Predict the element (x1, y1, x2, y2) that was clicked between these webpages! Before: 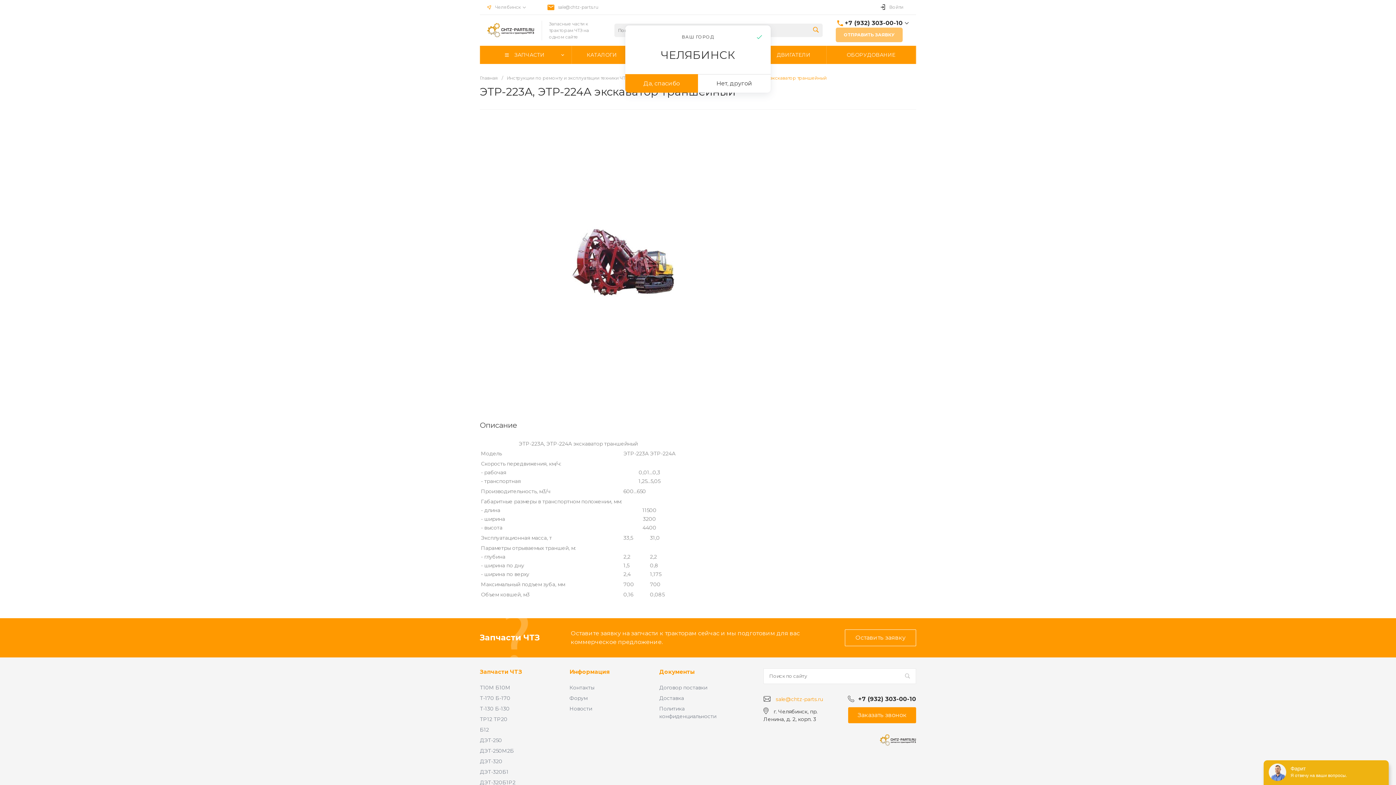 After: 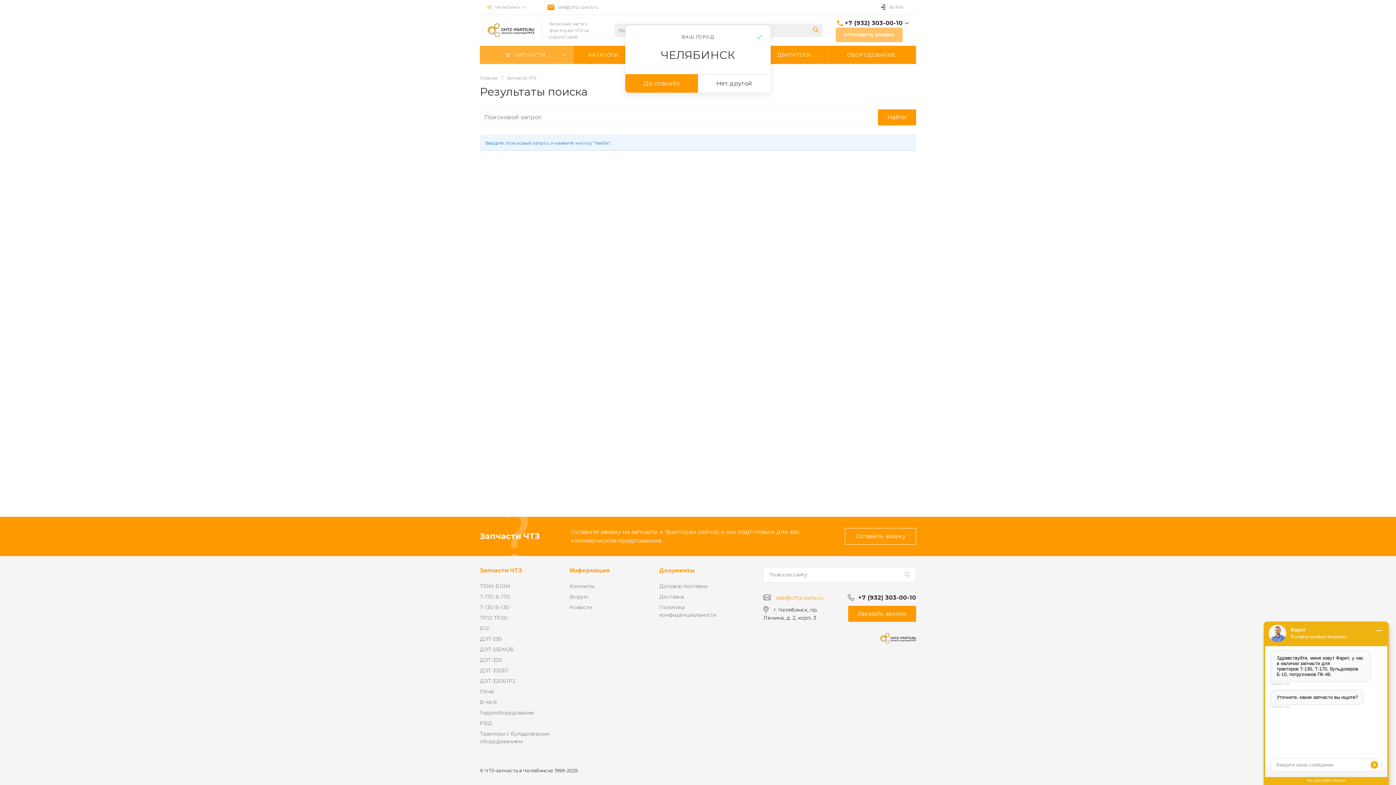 Action: bbox: (809, 23, 822, 37)